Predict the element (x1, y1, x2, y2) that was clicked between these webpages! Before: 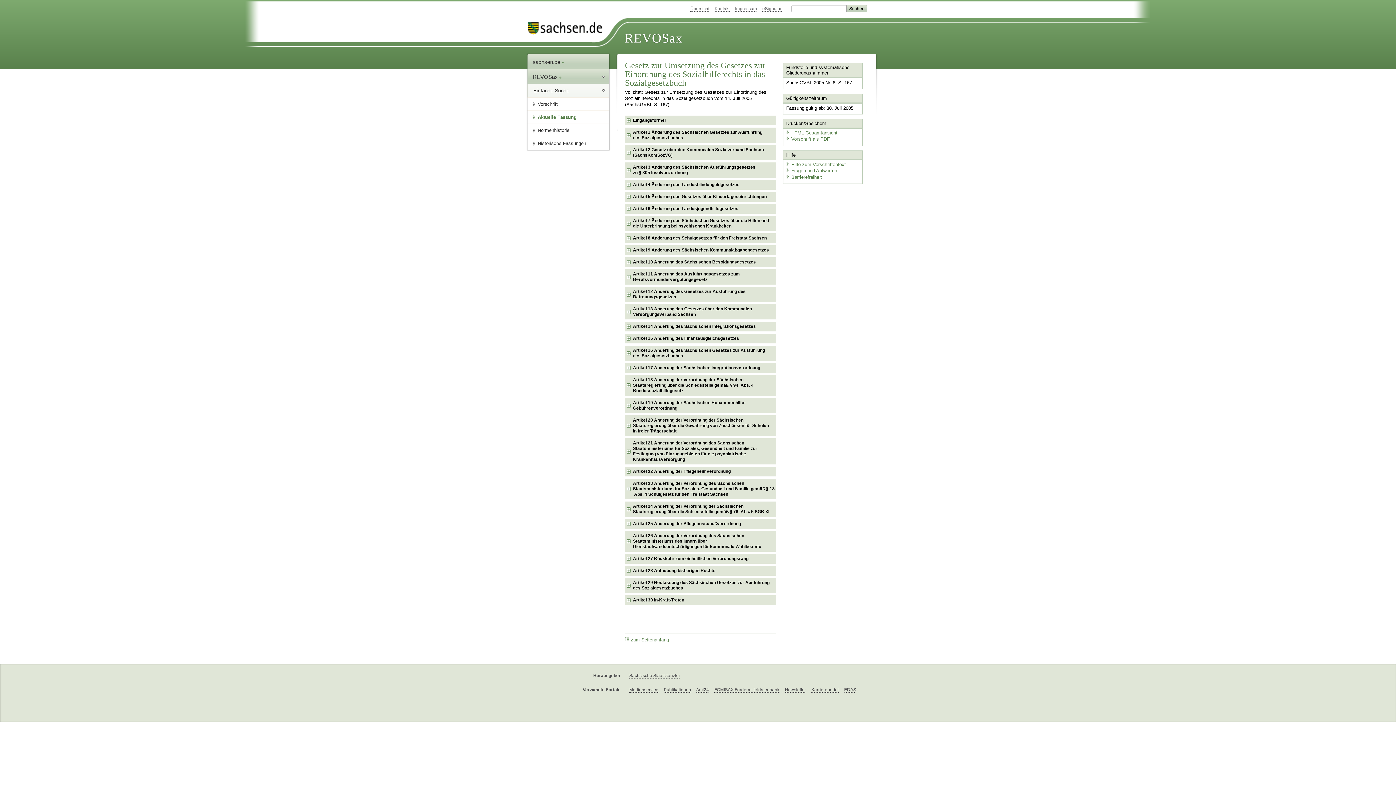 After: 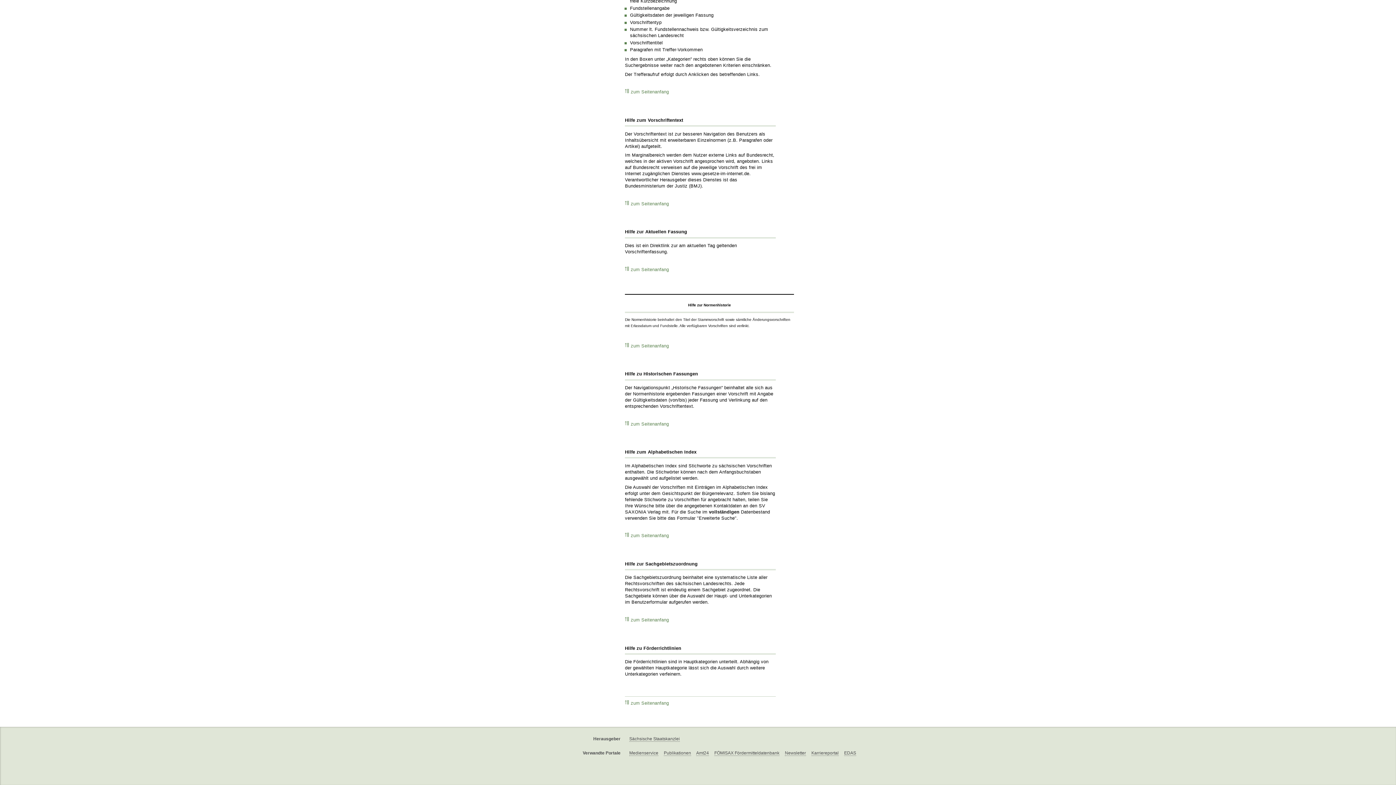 Action: label: Hilfe zum Vorschriftentext bbox: (785, 161, 846, 167)